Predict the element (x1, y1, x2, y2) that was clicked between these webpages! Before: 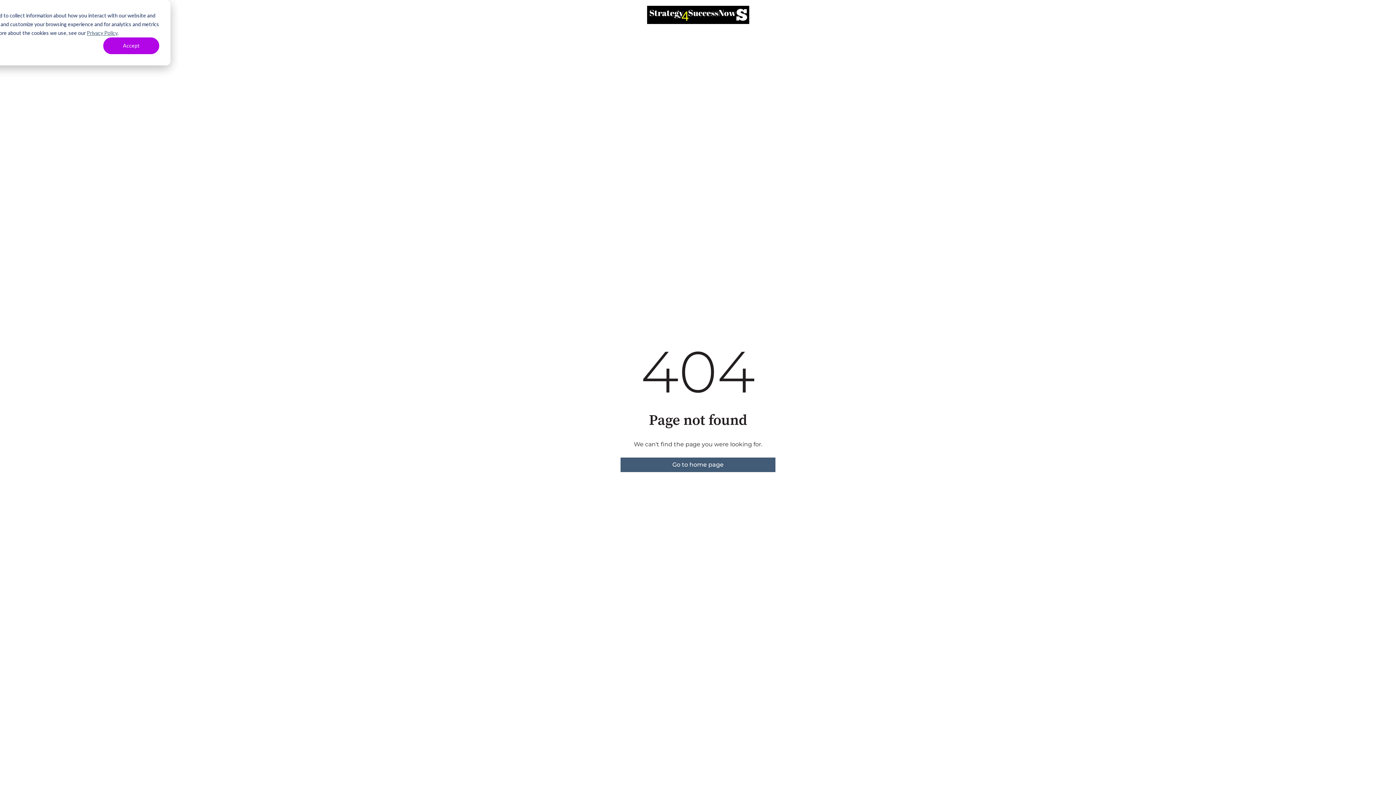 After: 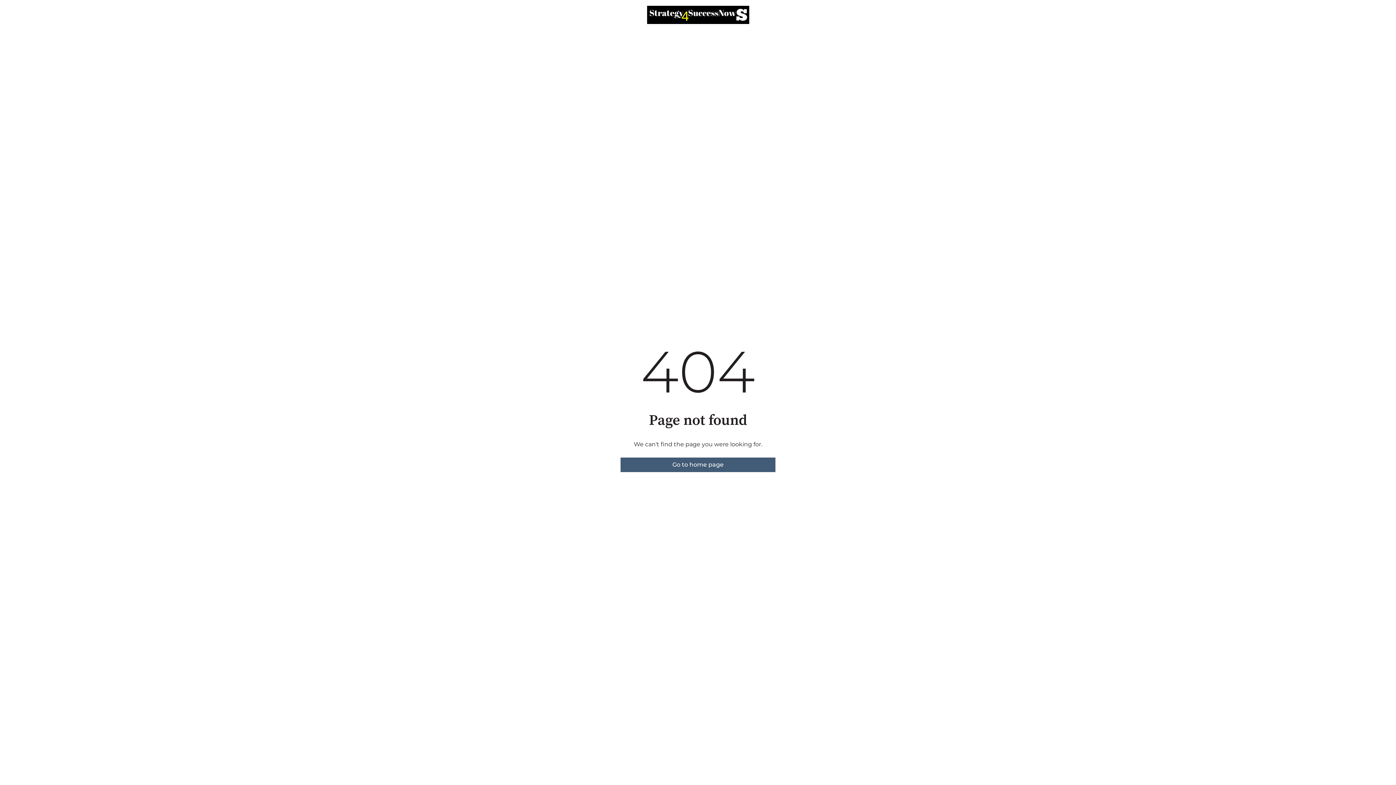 Action: bbox: (103, 37, 159, 54) label: Accept